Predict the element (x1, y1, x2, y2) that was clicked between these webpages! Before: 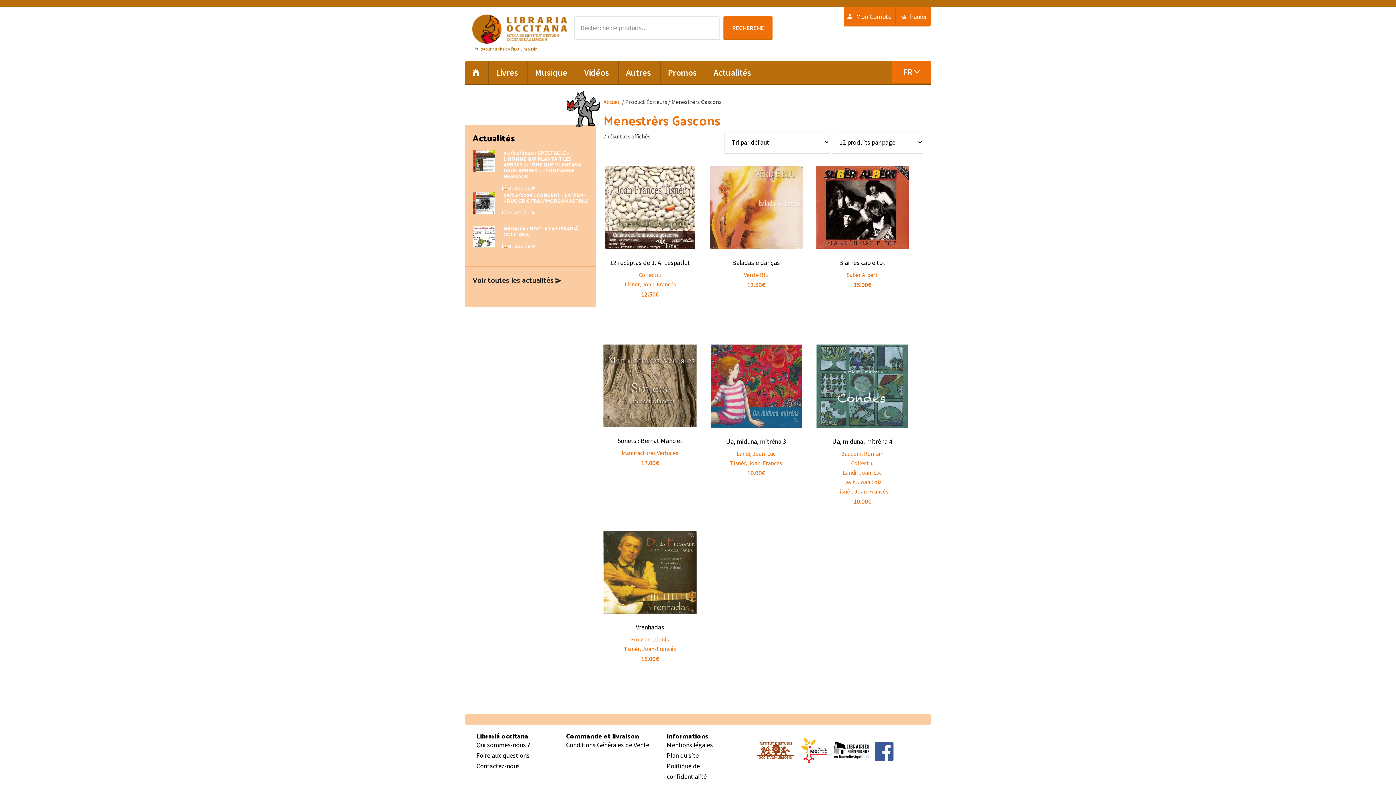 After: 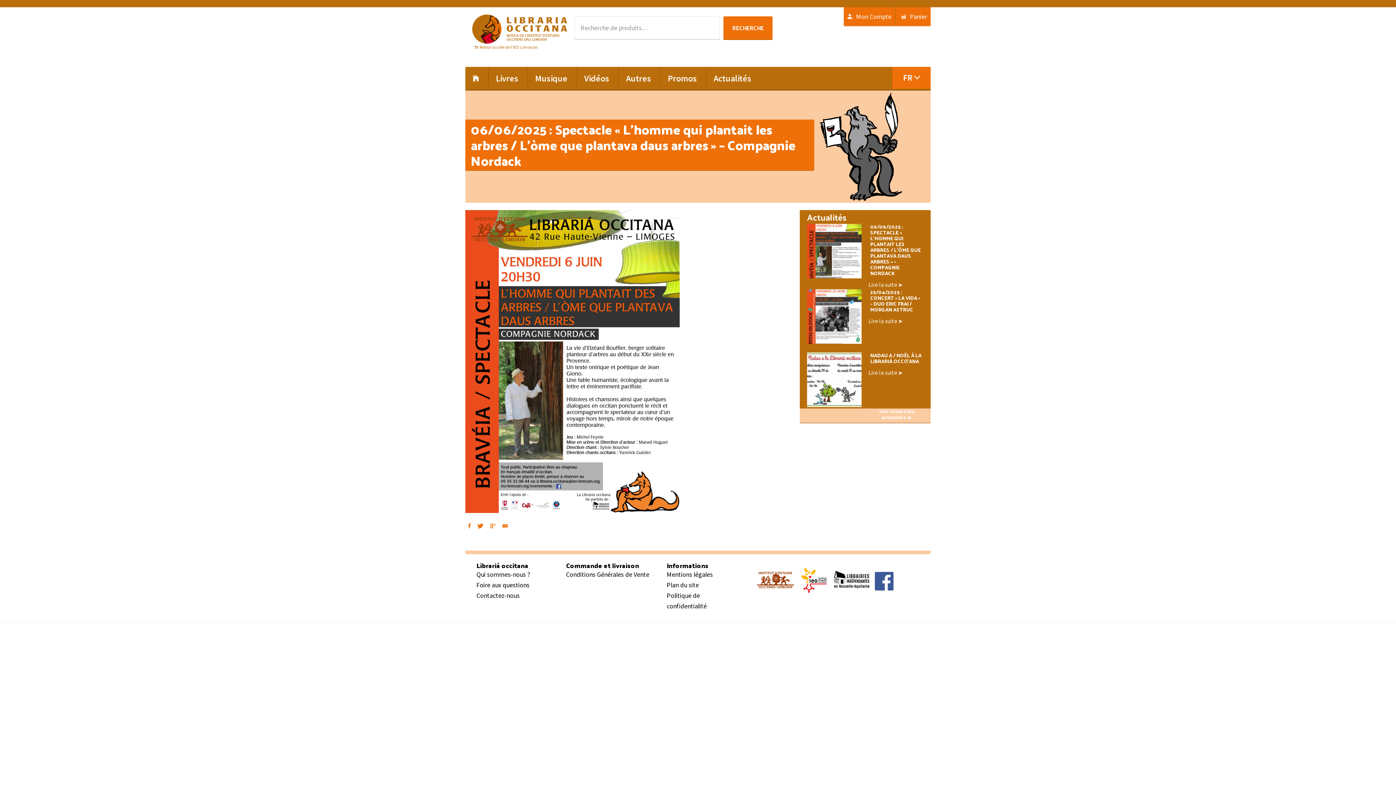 Action: bbox: (472, 150, 494, 174)